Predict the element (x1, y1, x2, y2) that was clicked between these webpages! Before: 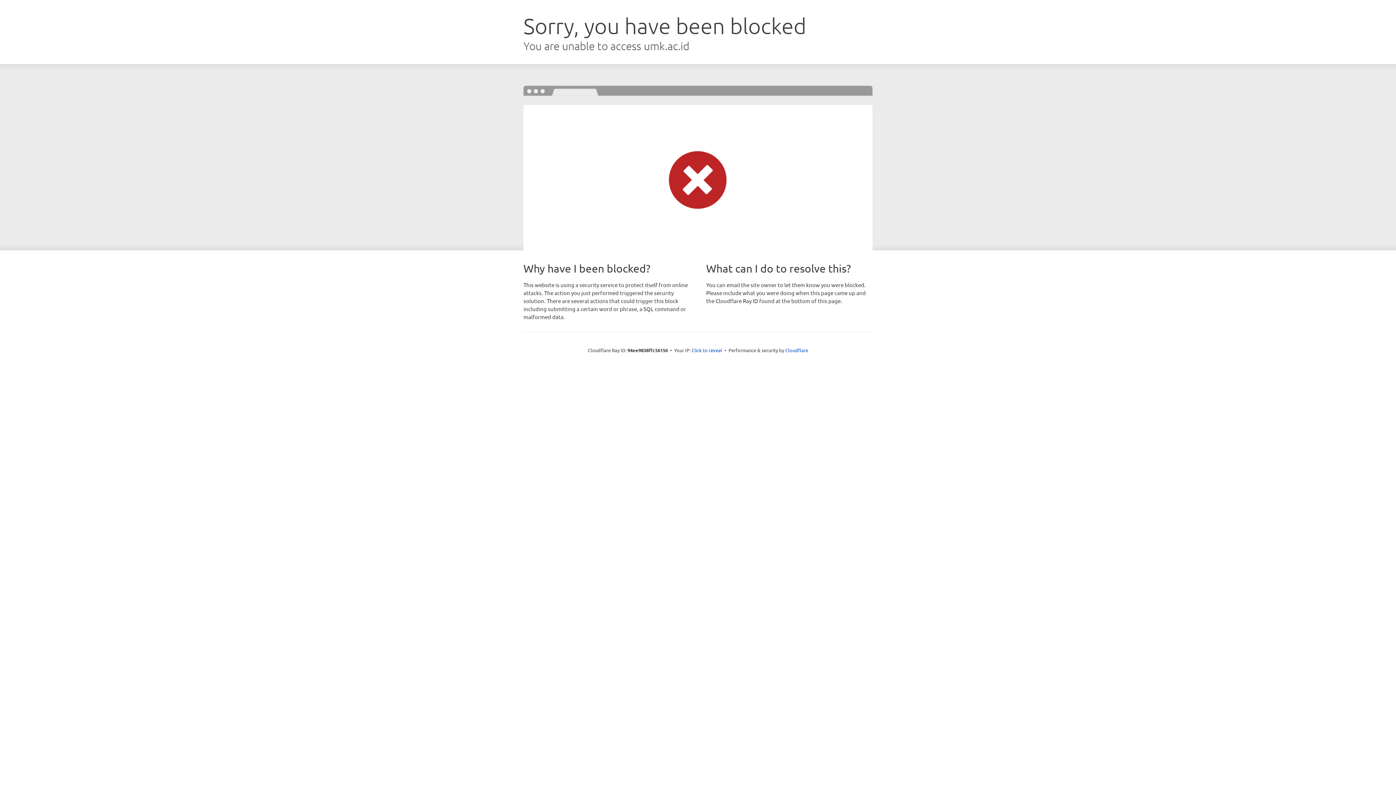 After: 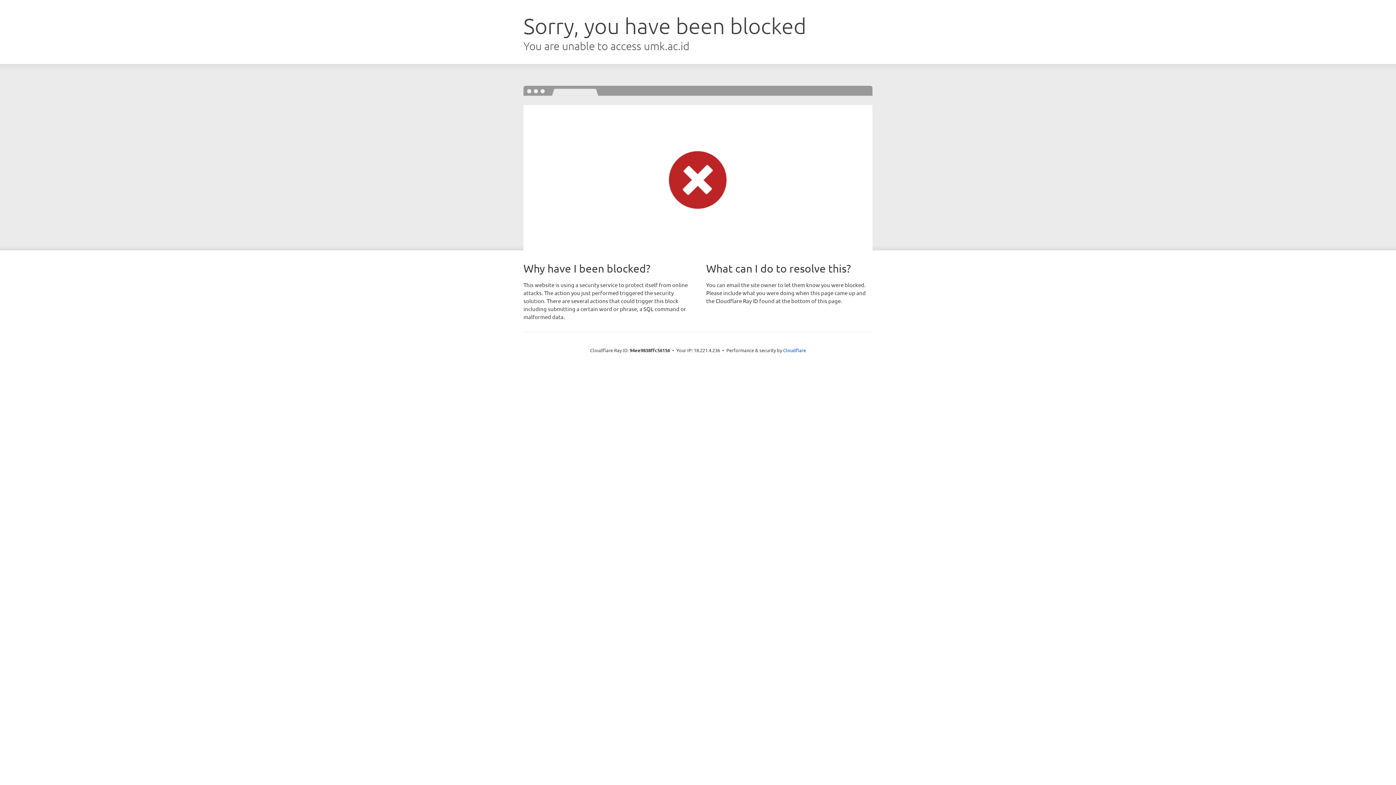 Action: label: Click to reveal bbox: (691, 346, 722, 353)